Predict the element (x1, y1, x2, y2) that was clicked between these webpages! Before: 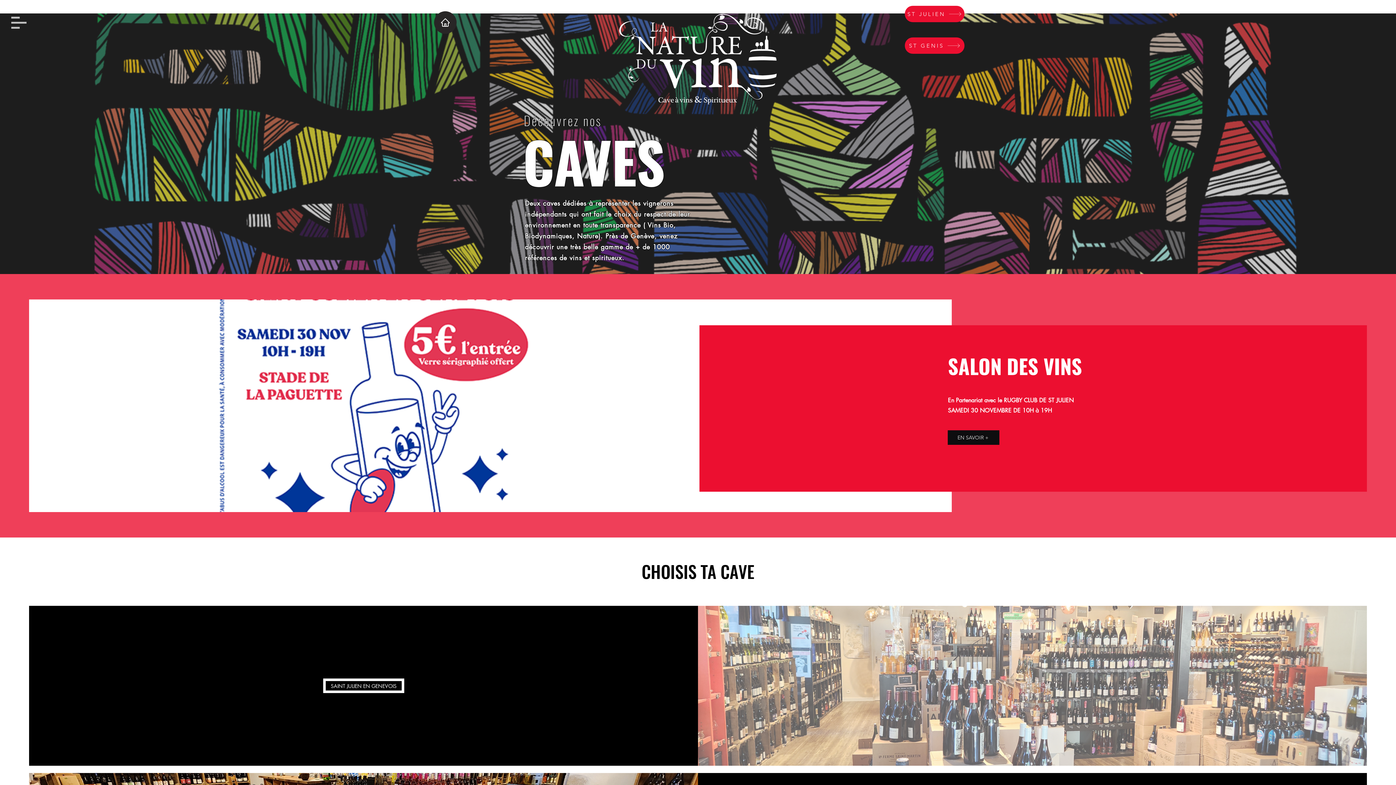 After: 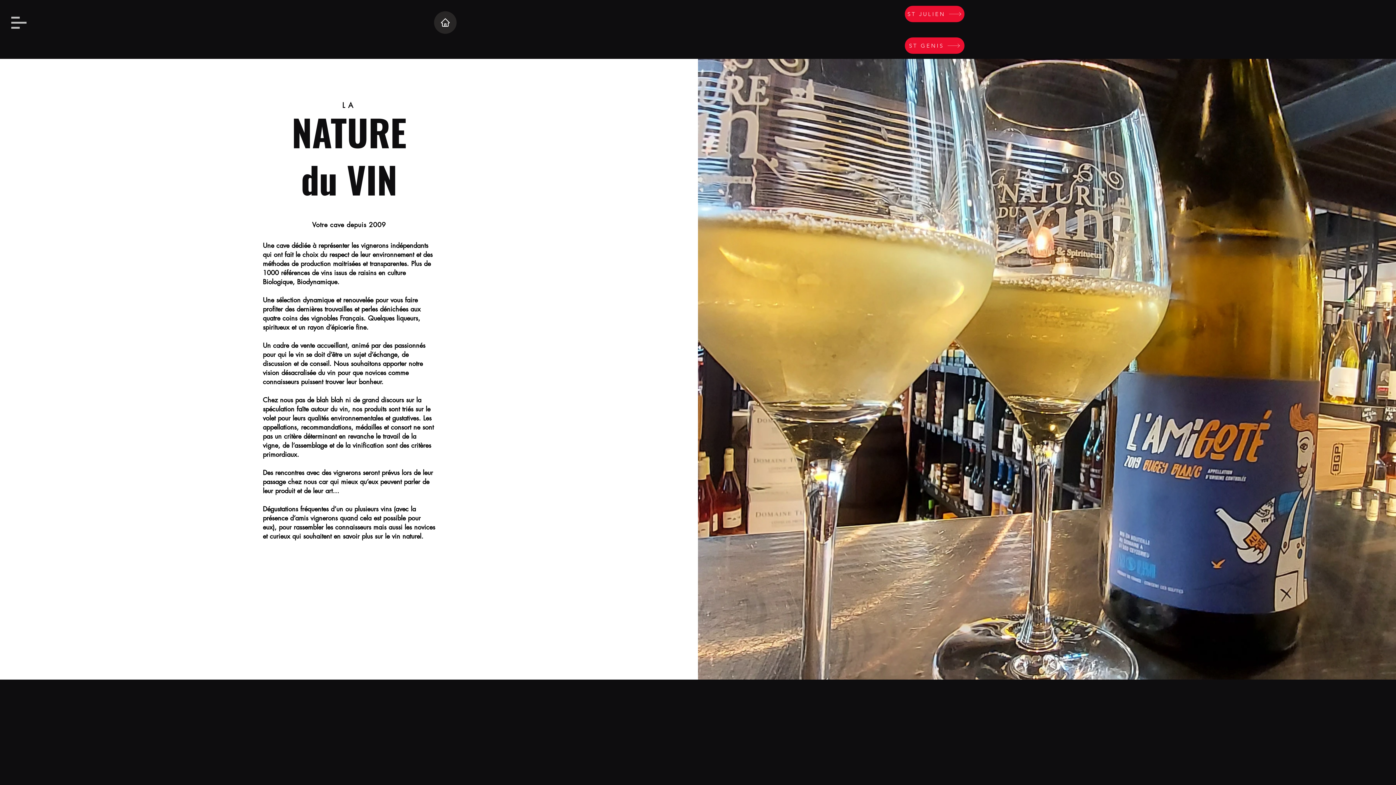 Action: label: SAINT JULIEN EN GENEVOIS bbox: (323, 678, 404, 693)